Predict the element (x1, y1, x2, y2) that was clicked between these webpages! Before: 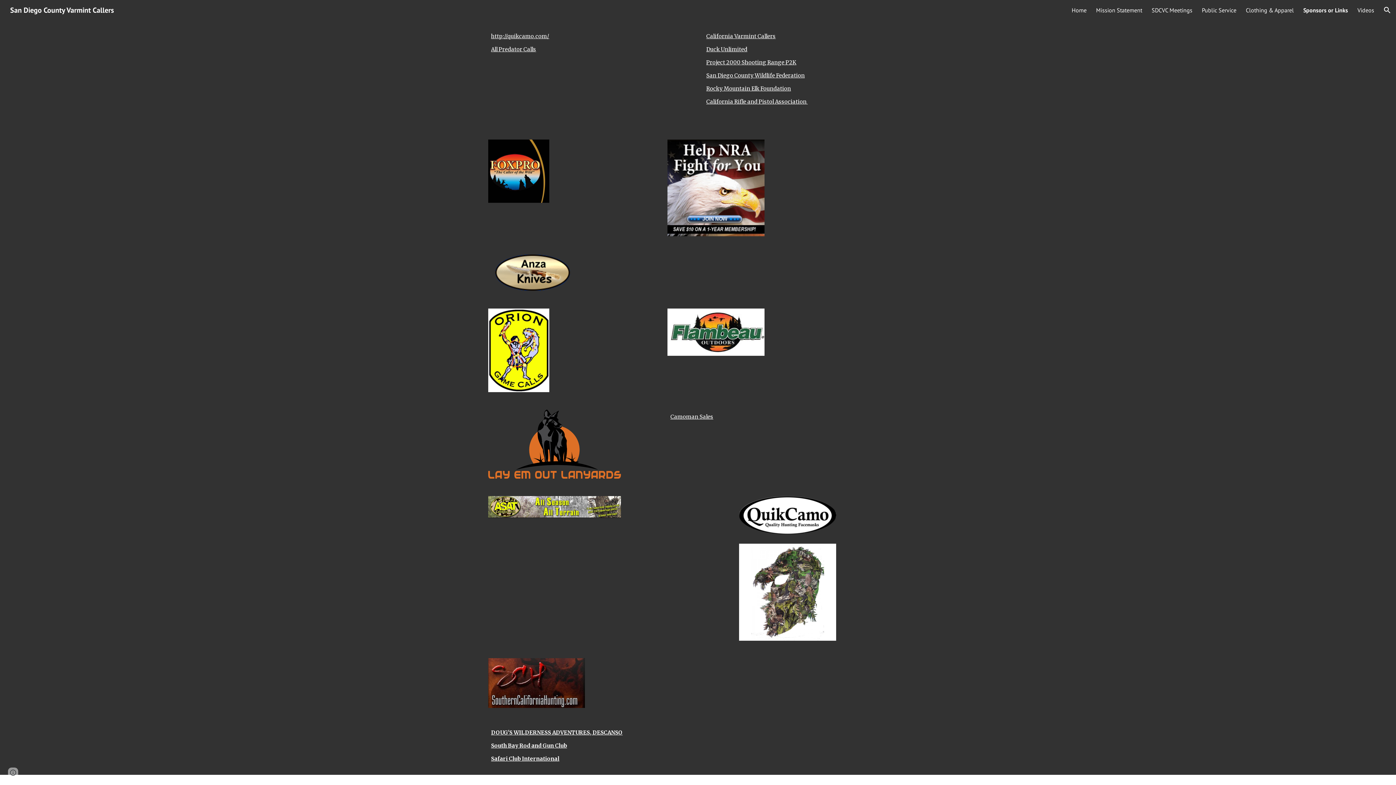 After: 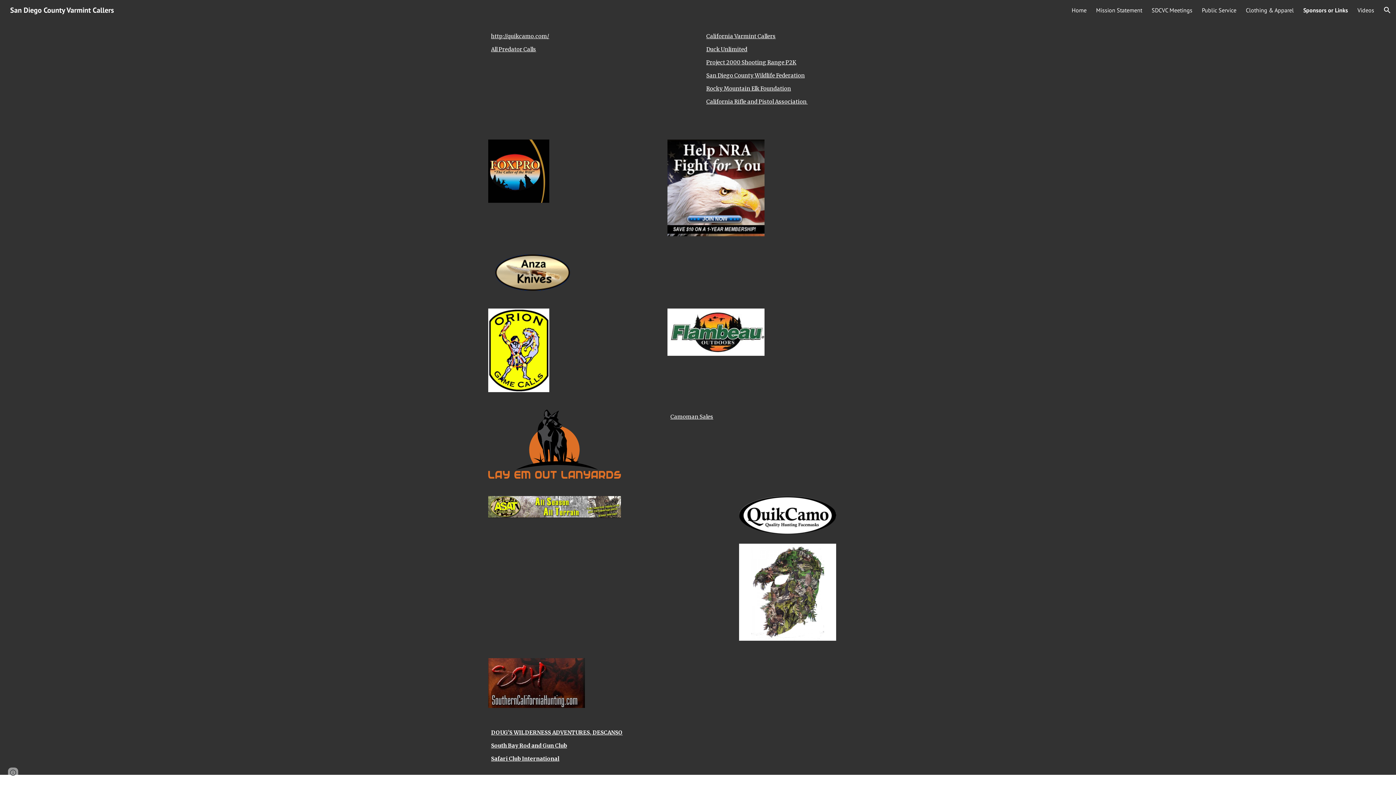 Action: bbox: (667, 308, 764, 355)